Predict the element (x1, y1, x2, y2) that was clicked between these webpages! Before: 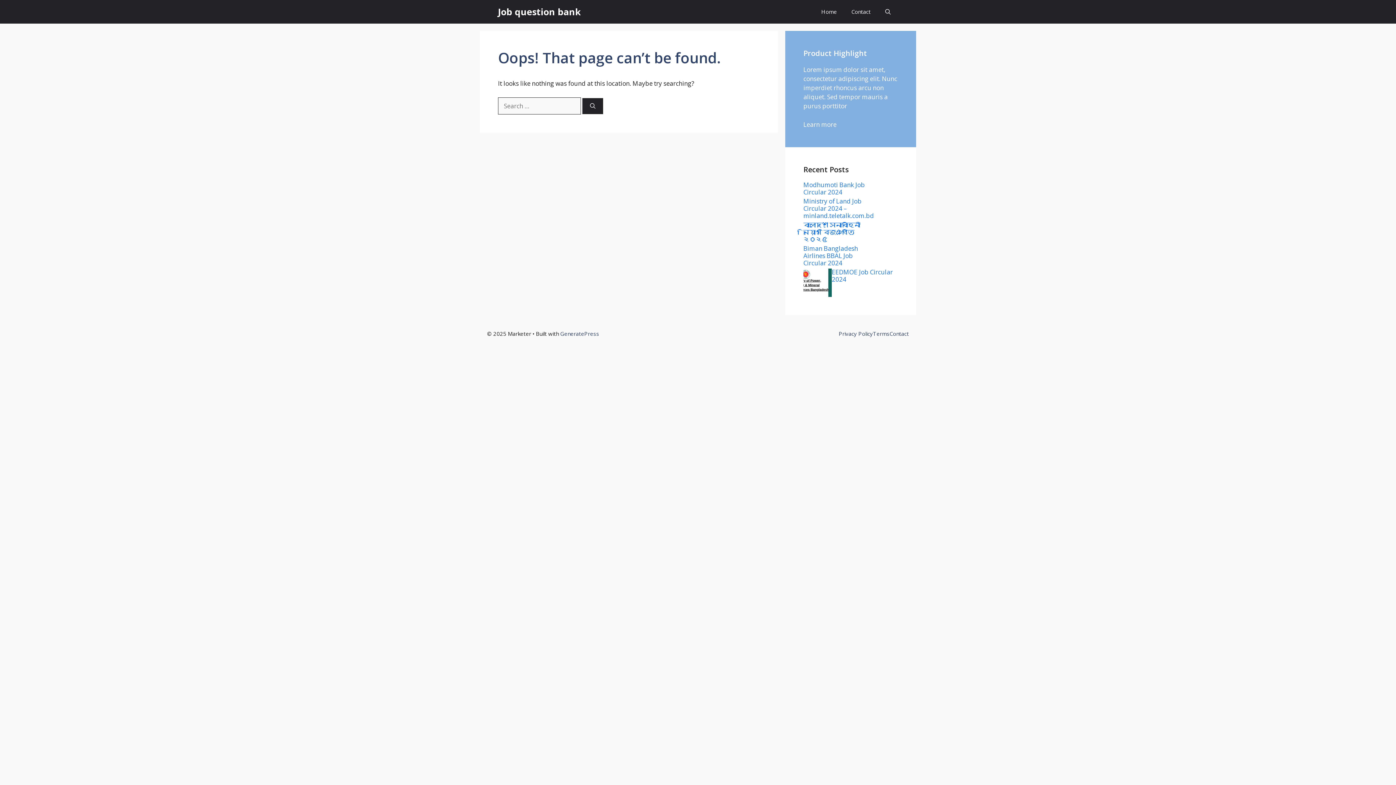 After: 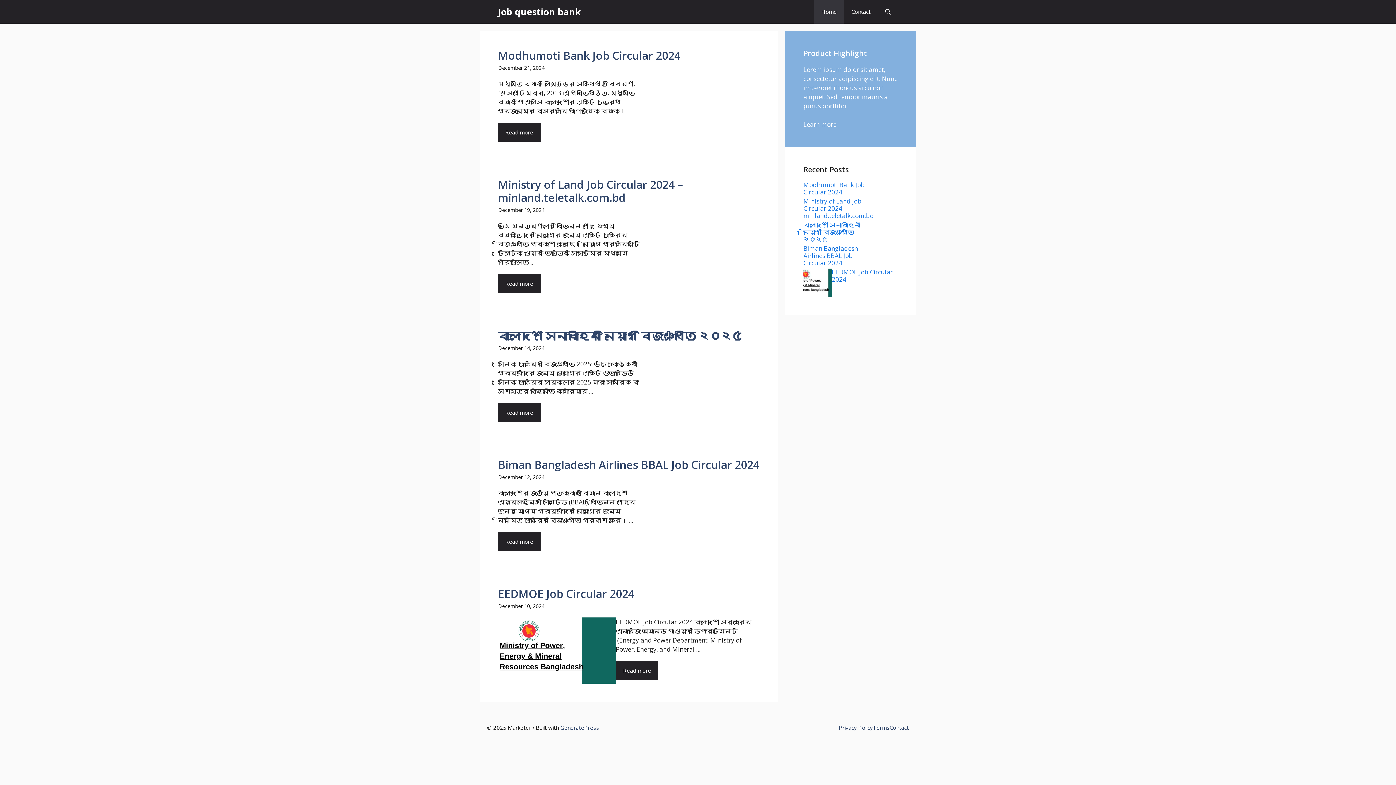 Action: label: Home bbox: (814, 0, 844, 23)